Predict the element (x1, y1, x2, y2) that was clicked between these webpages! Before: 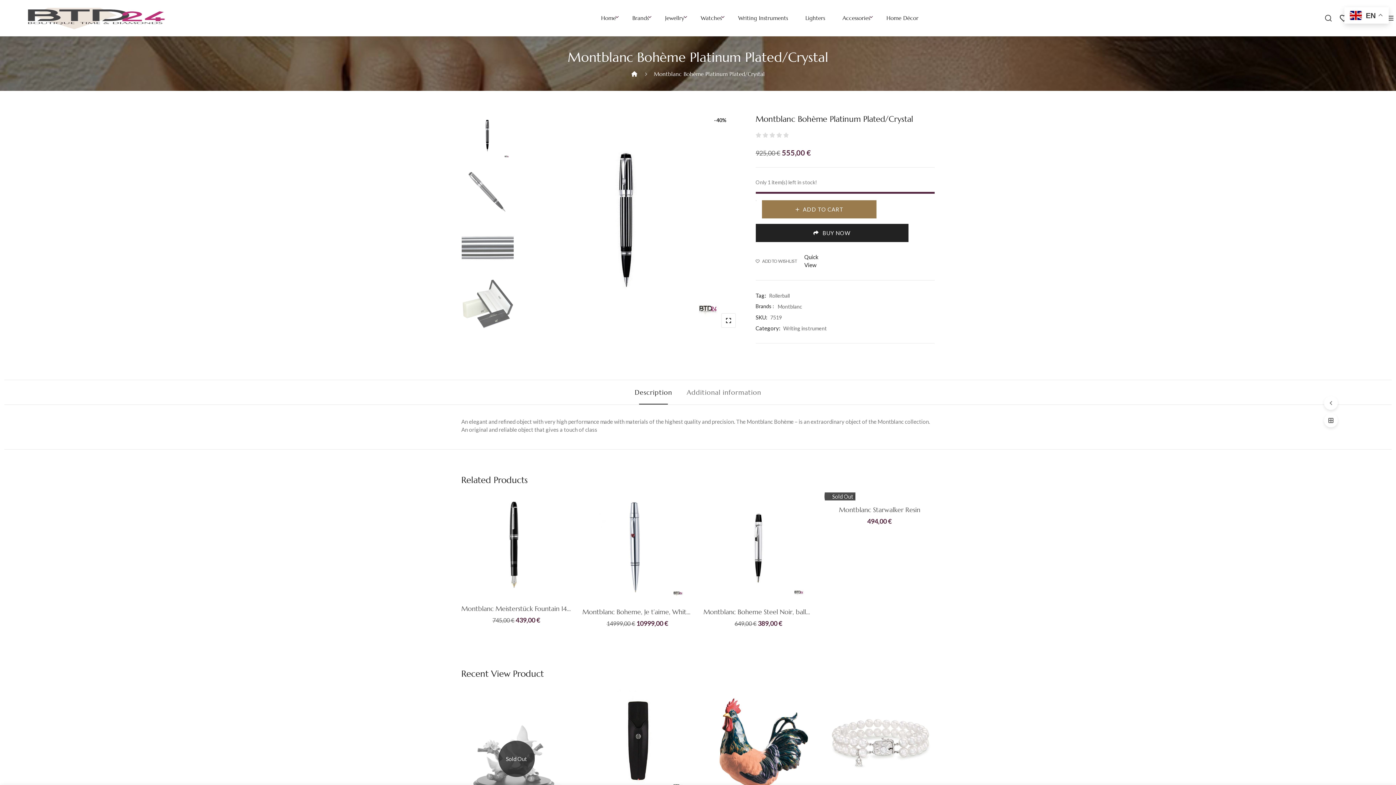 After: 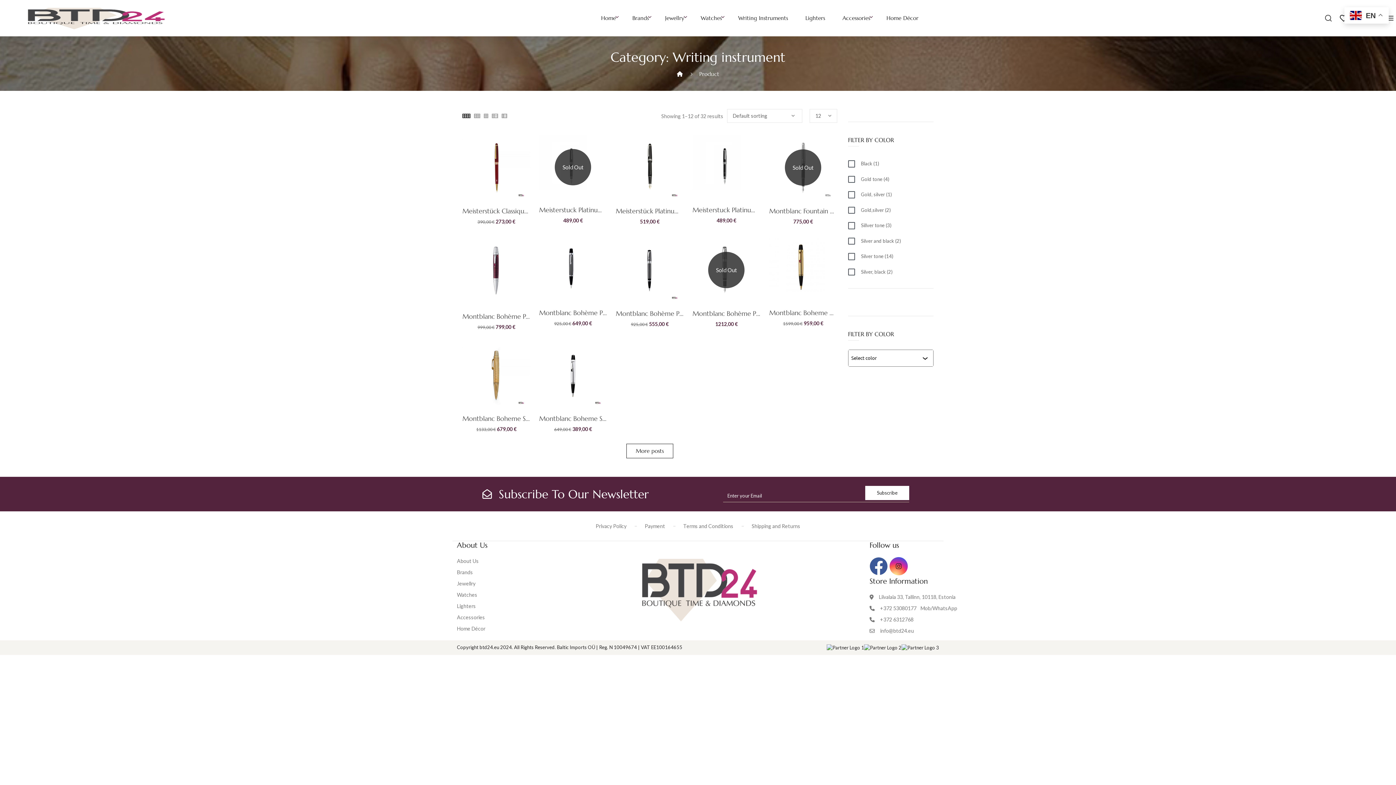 Action: label: Writing Instruments bbox: (729, 10, 796, 25)